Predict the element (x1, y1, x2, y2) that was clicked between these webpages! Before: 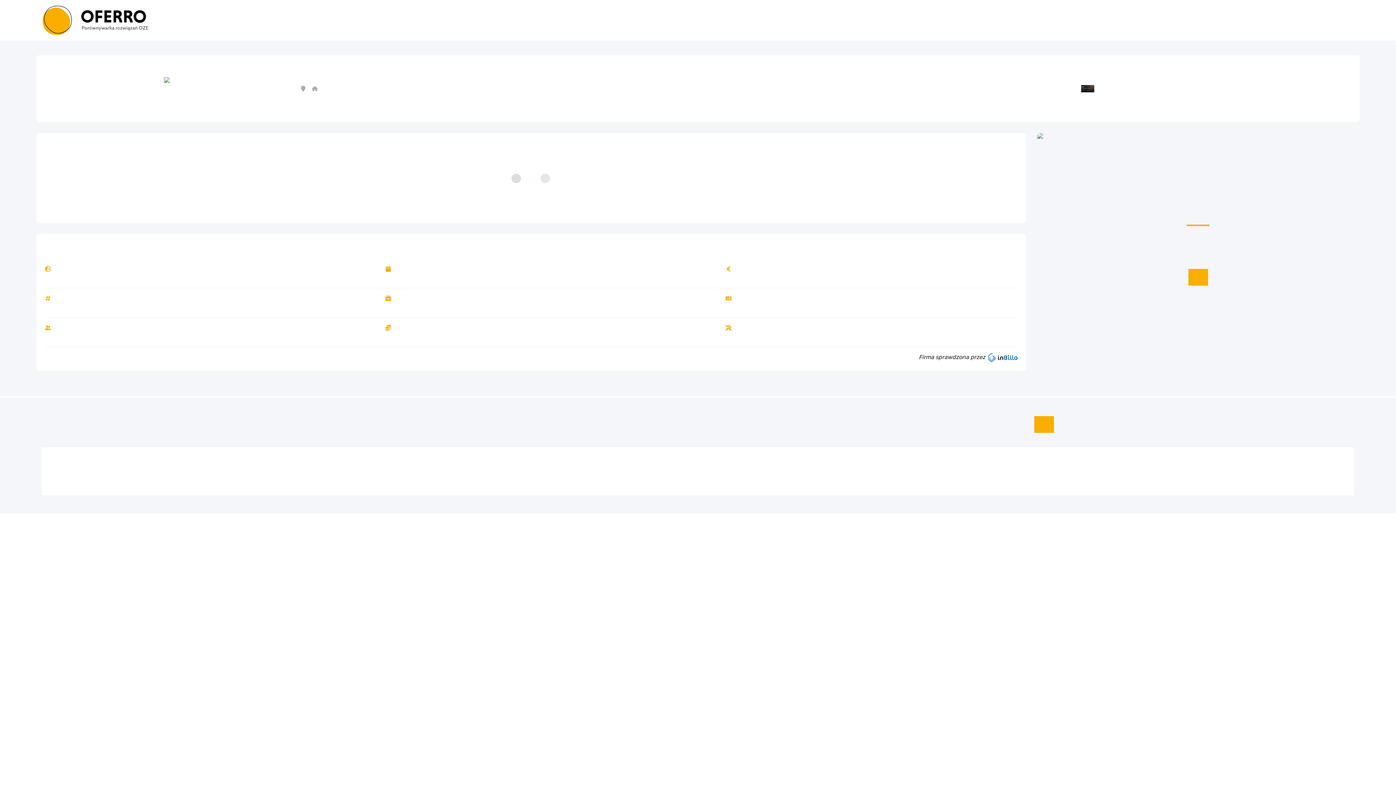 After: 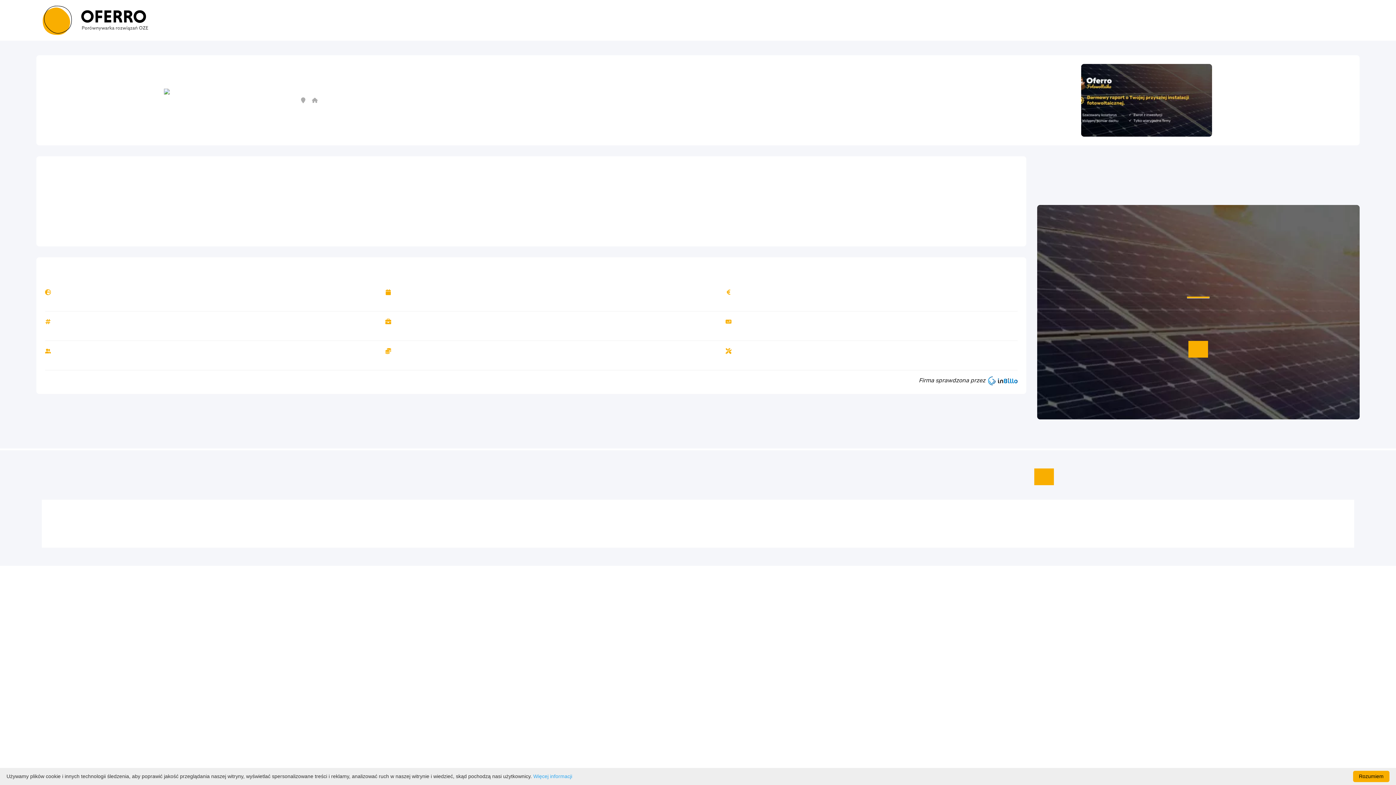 Action: bbox: (985, 353, 1017, 362)